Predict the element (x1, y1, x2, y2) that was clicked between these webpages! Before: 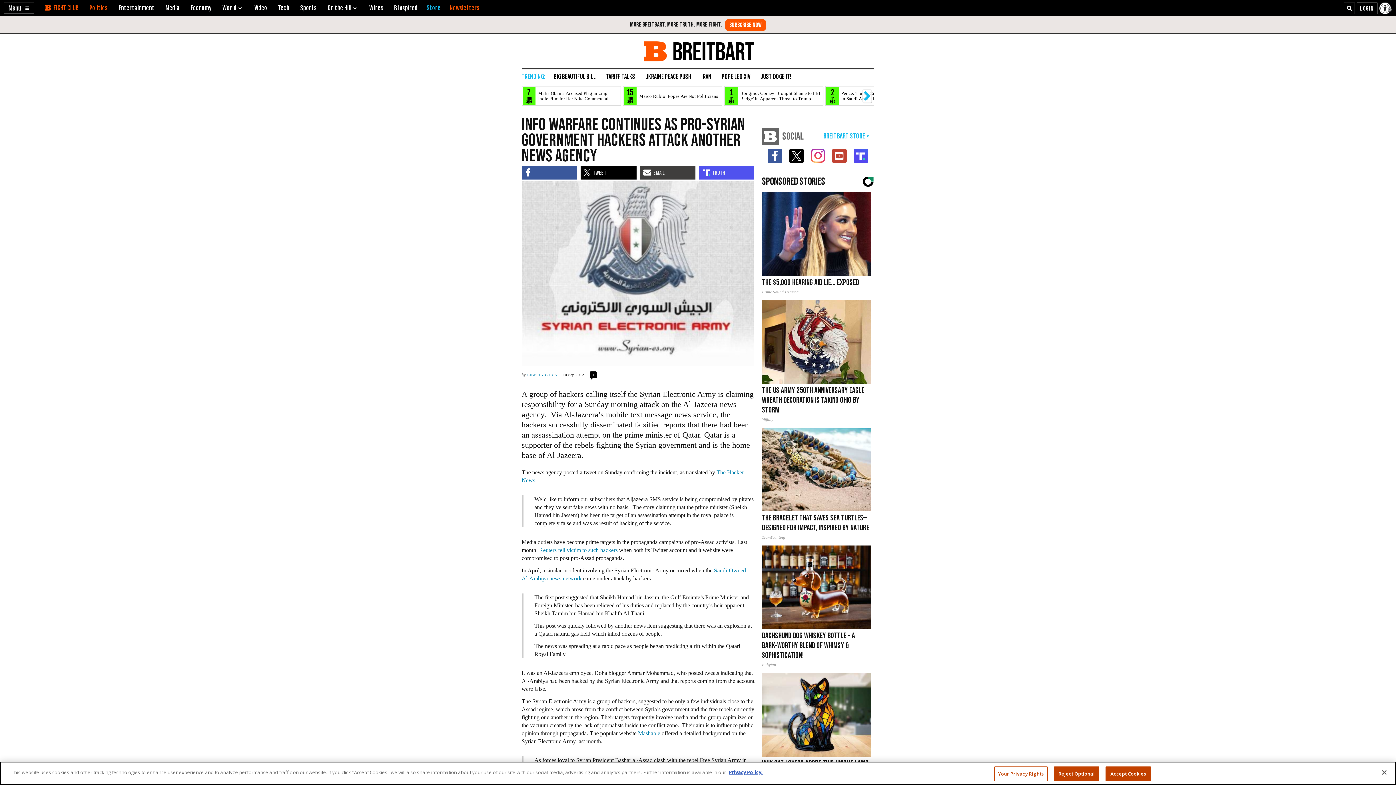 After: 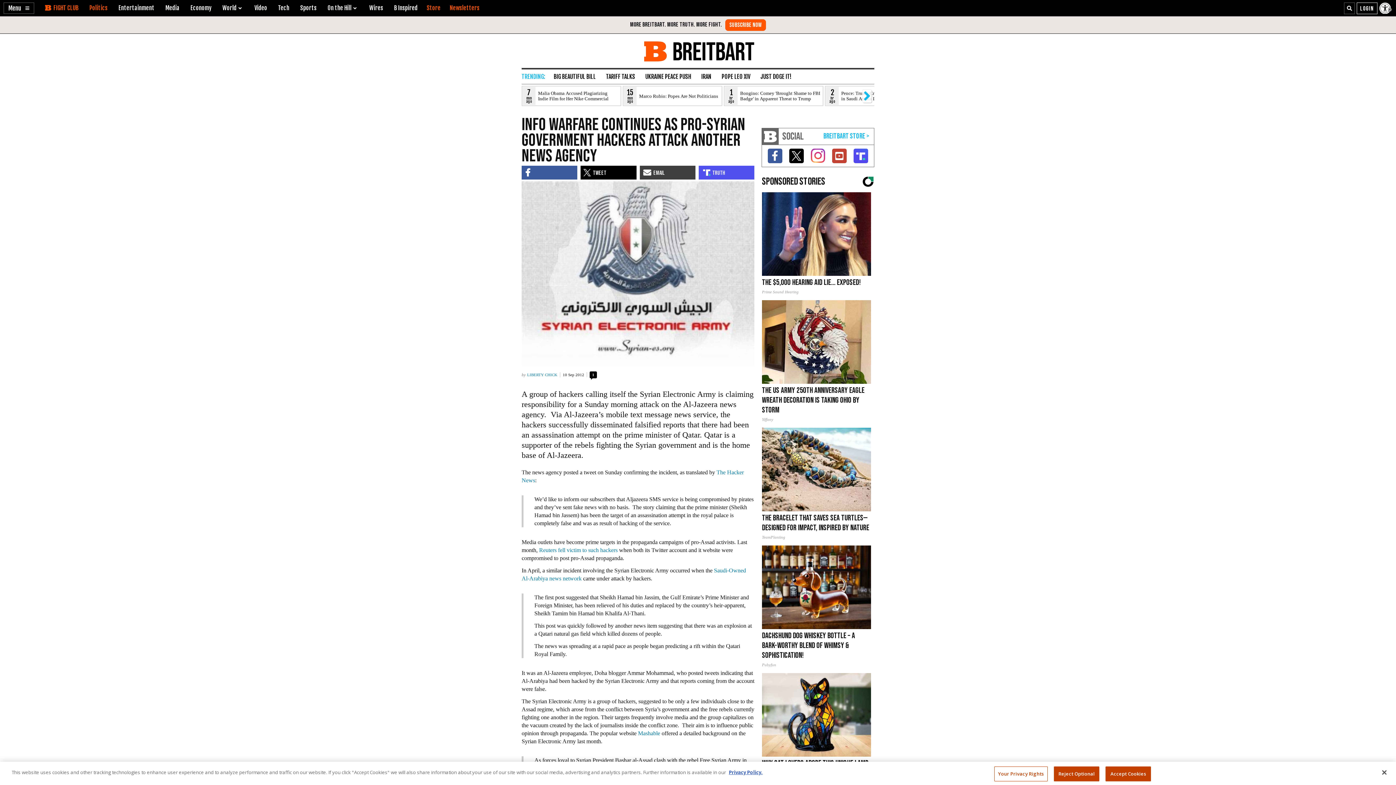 Action: label: Breitbart Store bbox: (426, 4, 440, 11)